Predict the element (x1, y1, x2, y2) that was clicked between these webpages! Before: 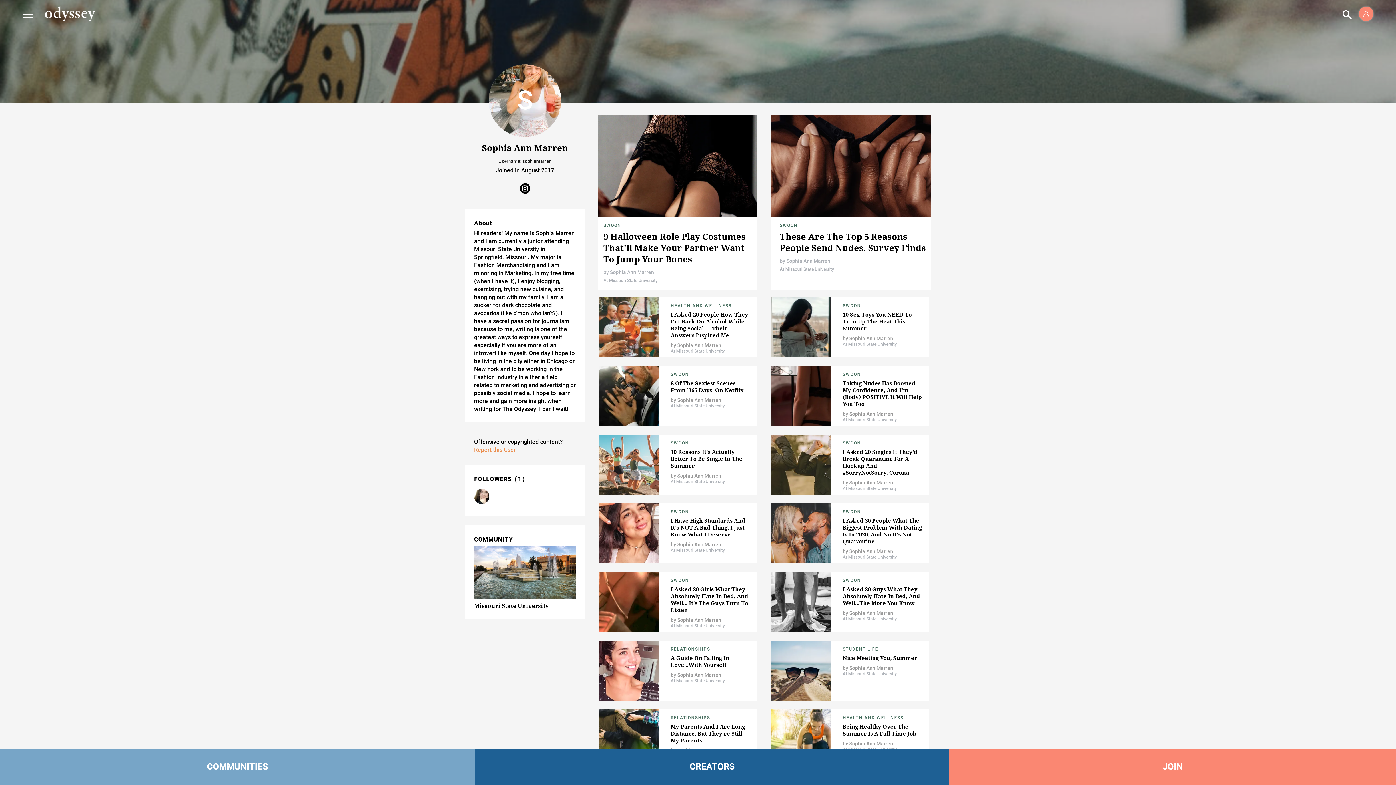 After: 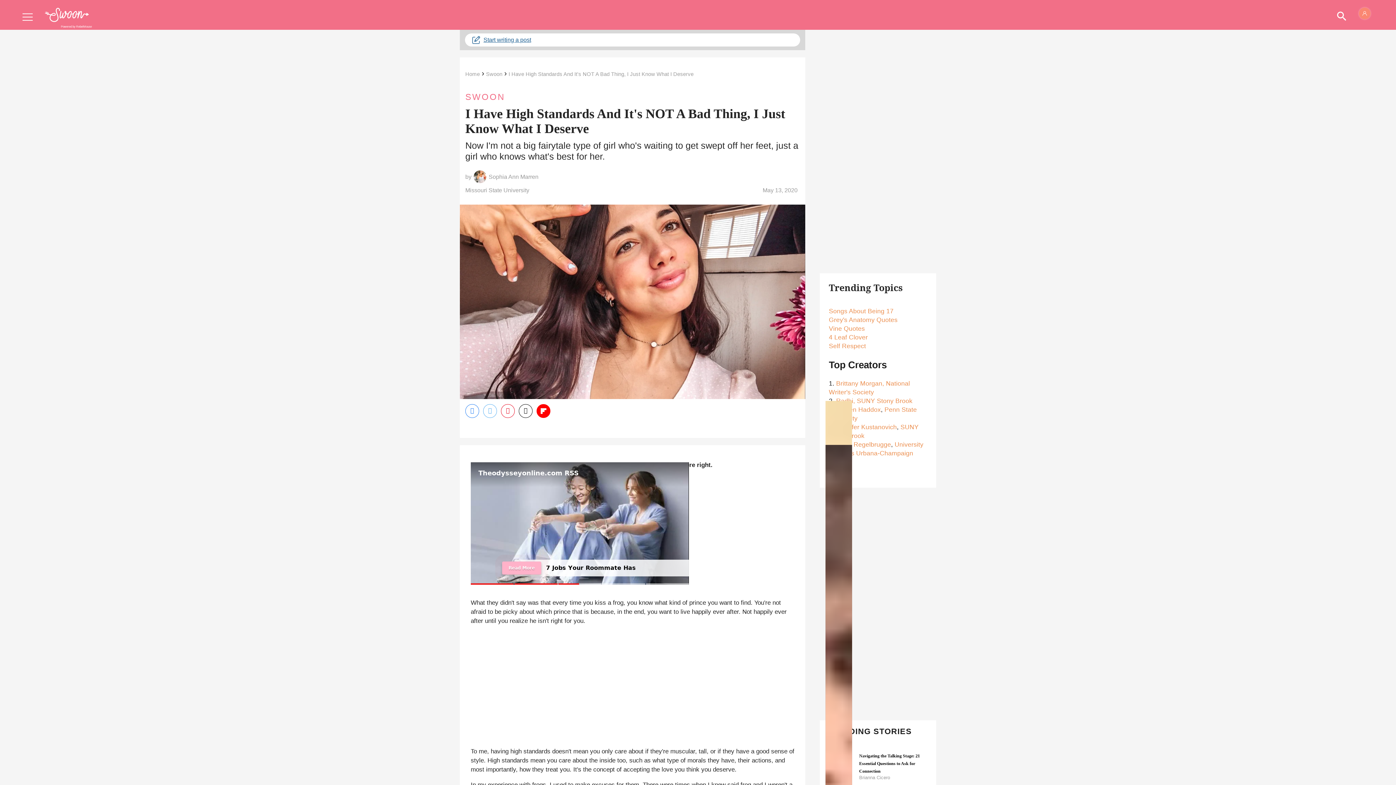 Action: label: I Have High Standards And It's NOT A Bad Thing, I Just Know What I Deserve bbox: (670, 517, 745, 538)